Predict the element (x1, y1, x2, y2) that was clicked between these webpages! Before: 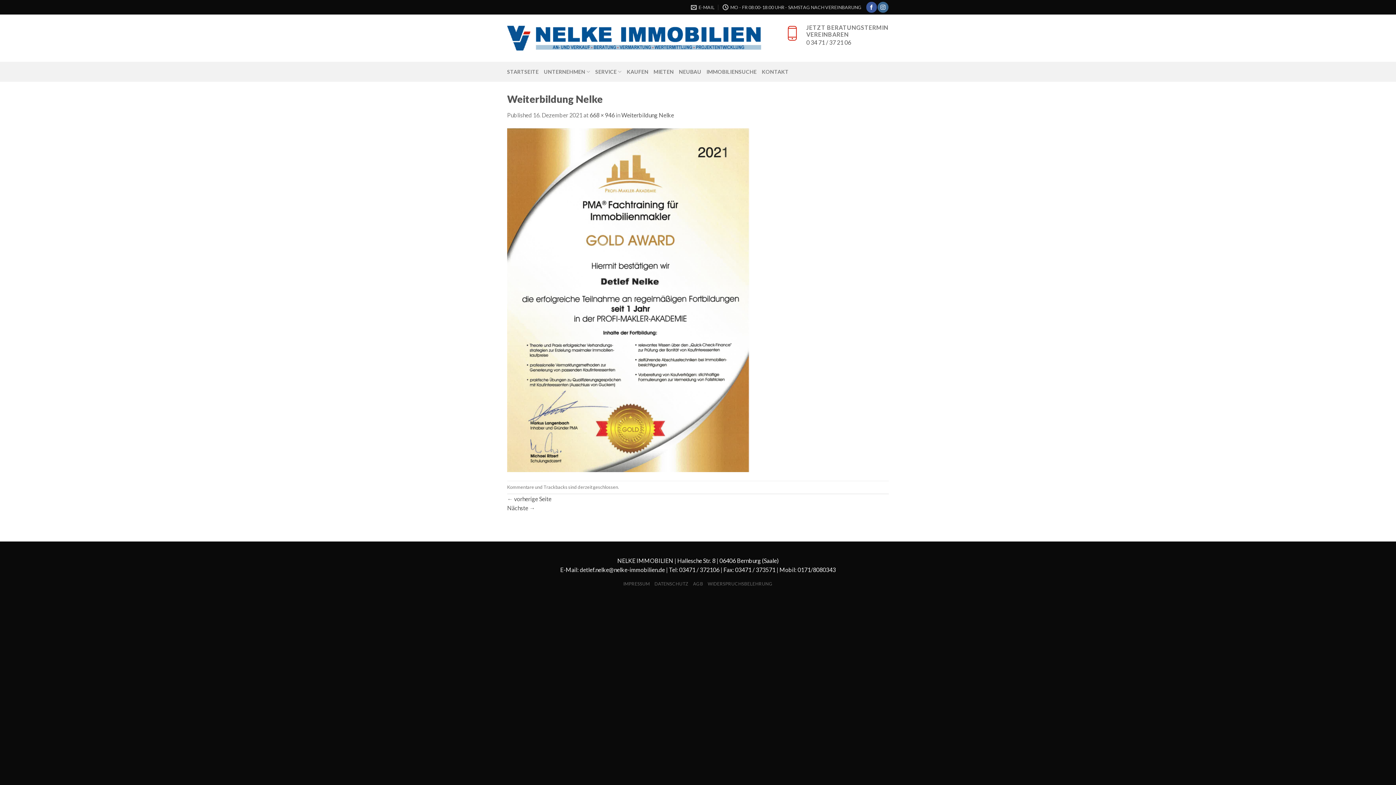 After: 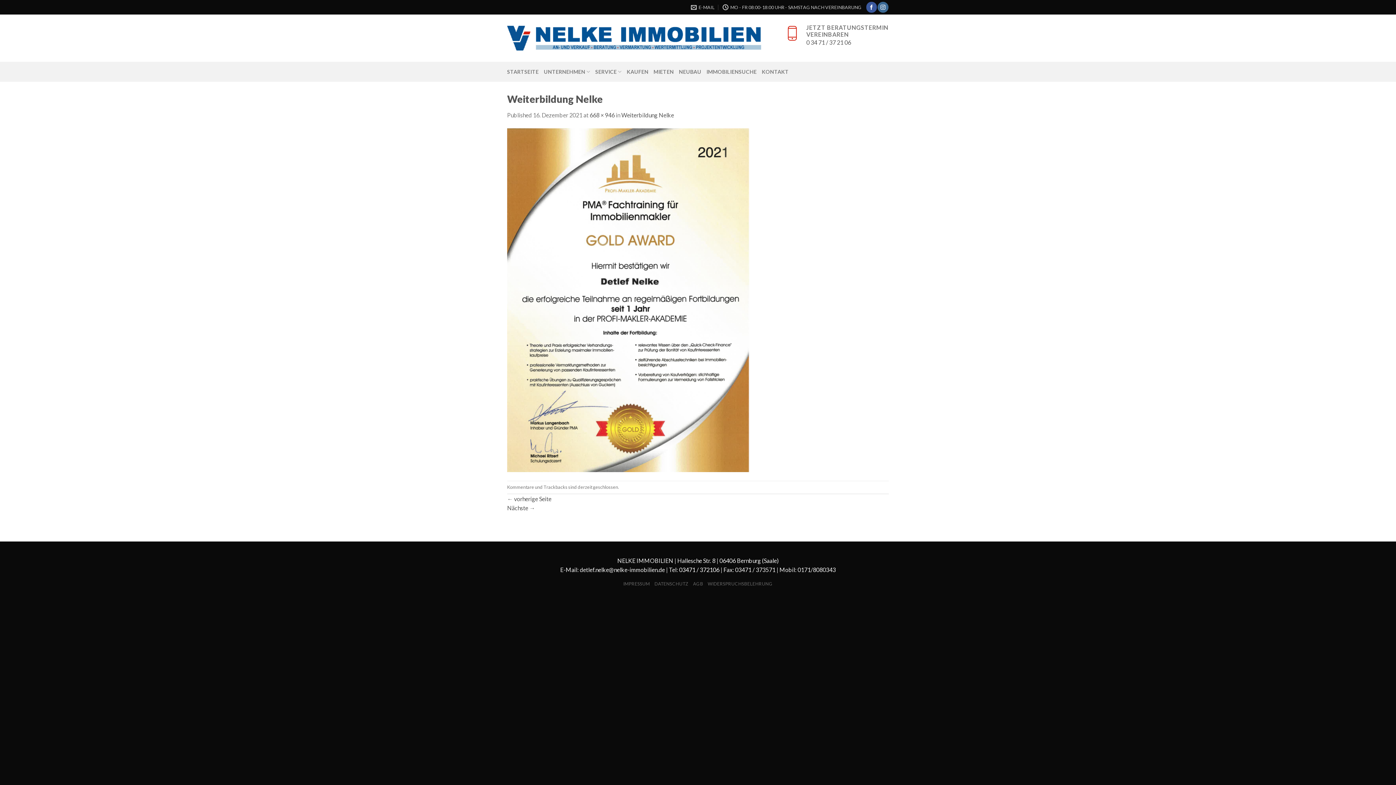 Action: label: 03471 / 372106 bbox: (679, 566, 719, 573)